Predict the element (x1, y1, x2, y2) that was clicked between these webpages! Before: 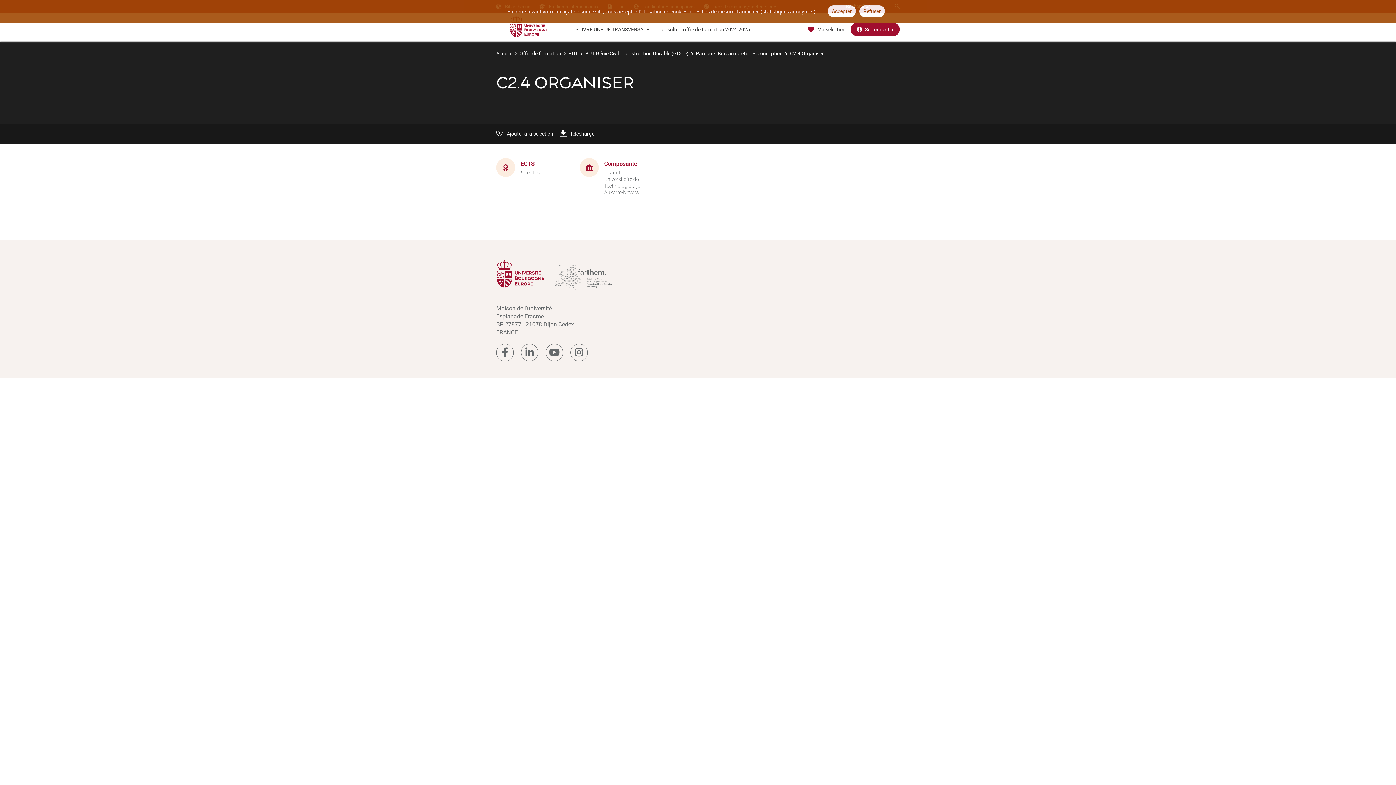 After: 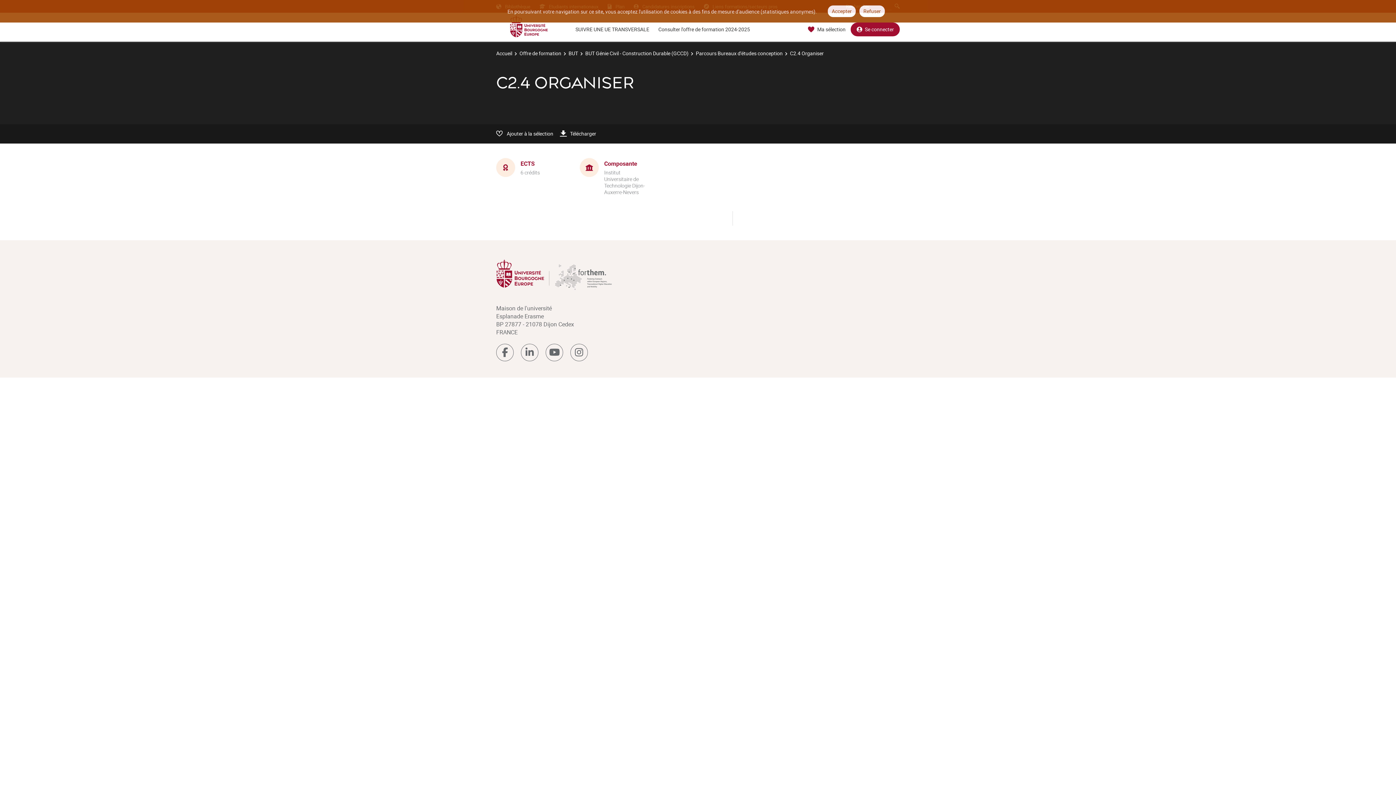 Action: bbox: (521, 344, 538, 361)